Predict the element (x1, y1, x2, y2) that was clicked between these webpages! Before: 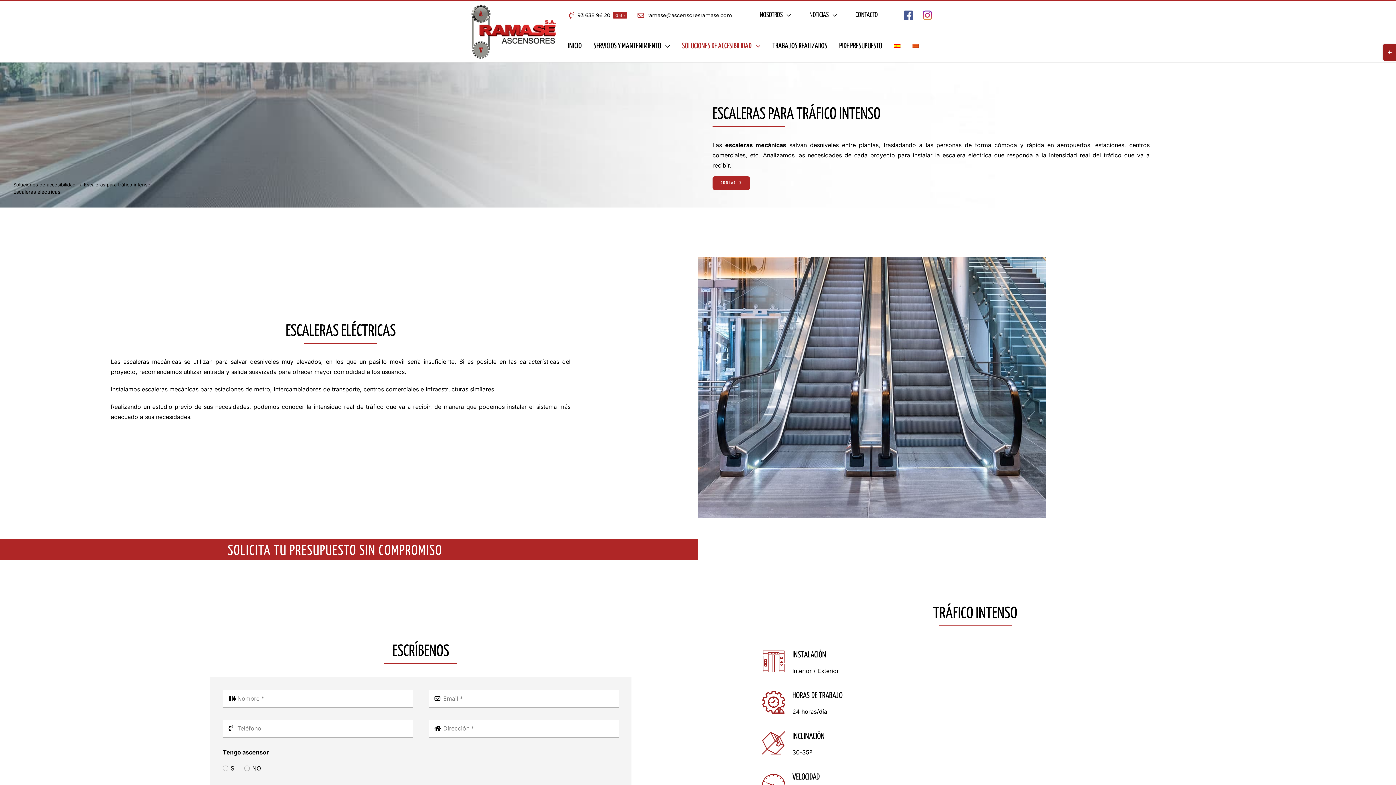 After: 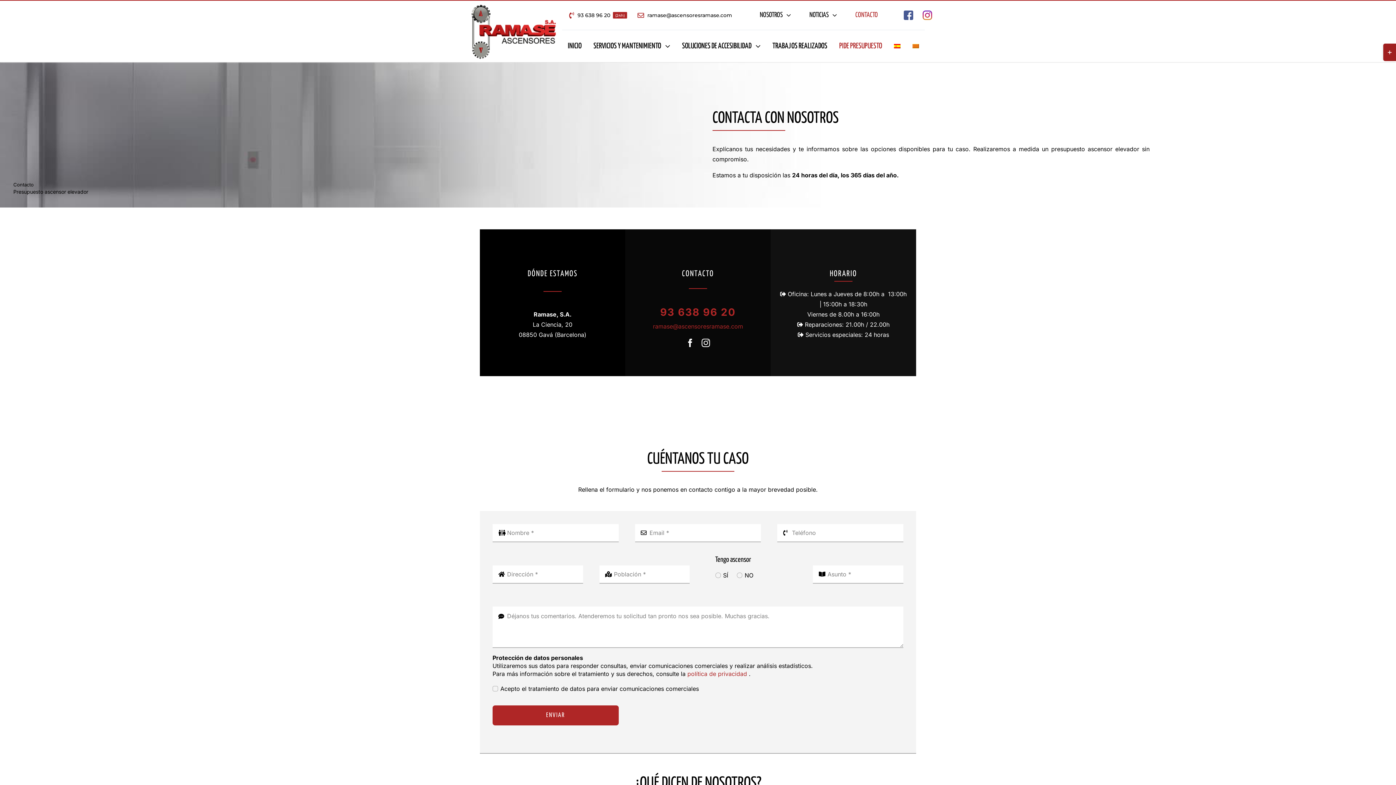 Action: bbox: (-27, 539, 698, 560)